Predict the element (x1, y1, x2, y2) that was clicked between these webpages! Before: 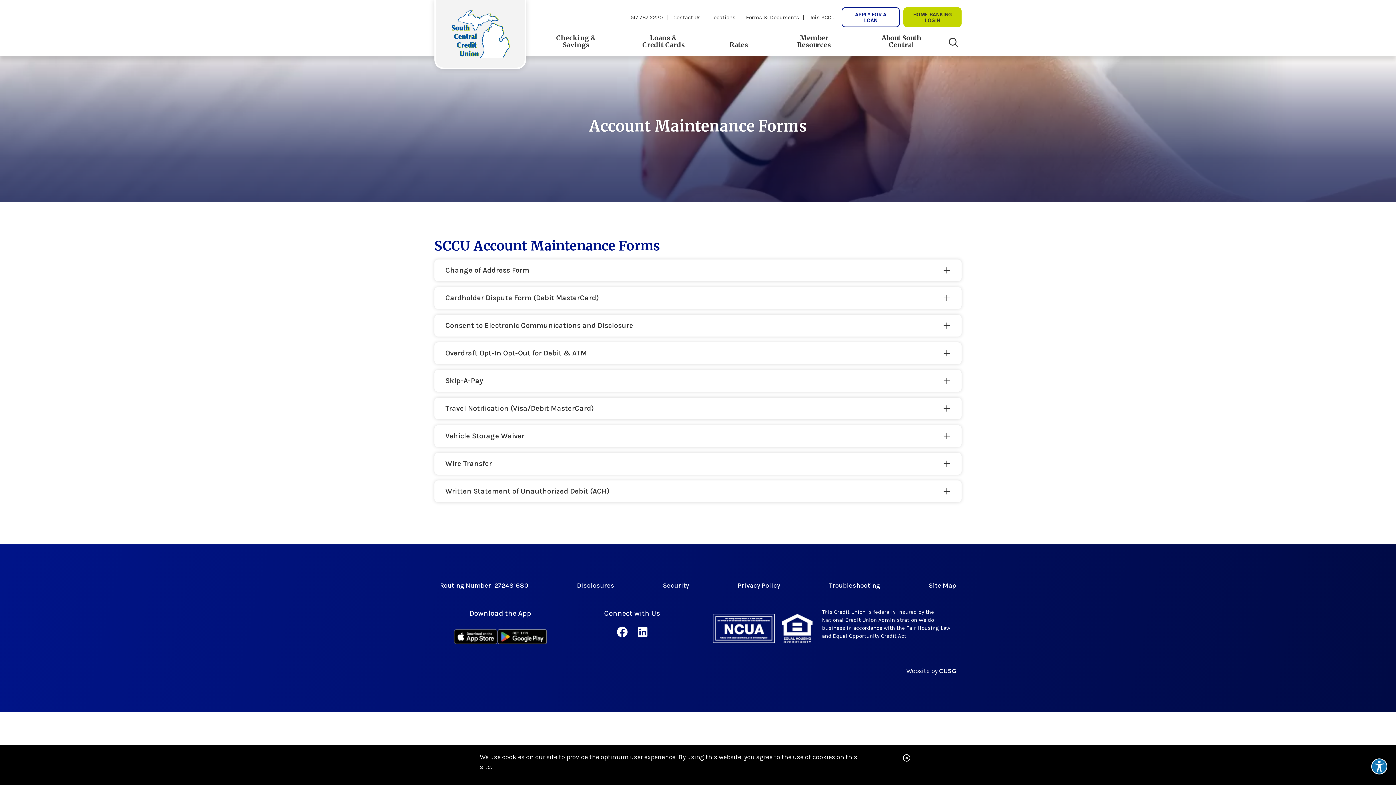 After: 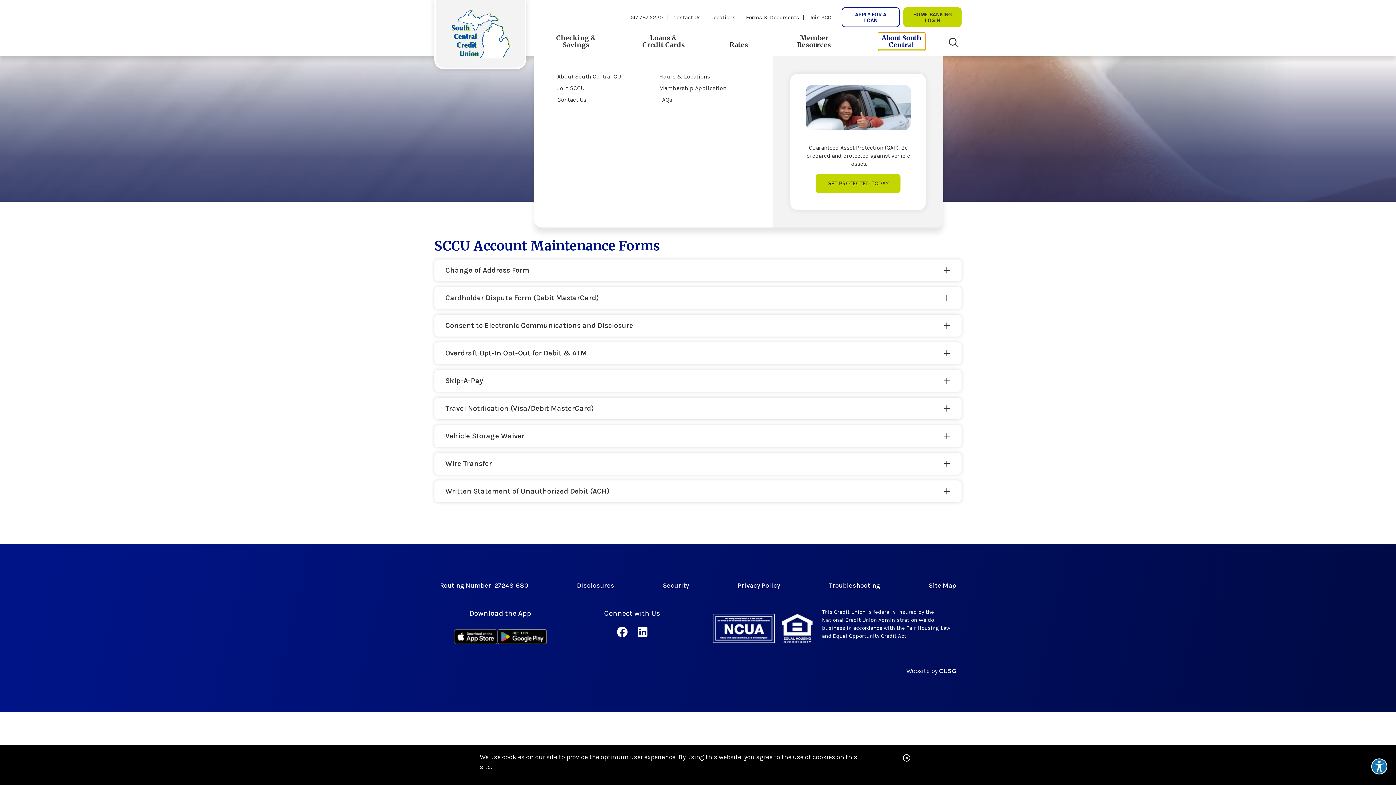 Action: label: Open/Close About South Central Section bbox: (878, 32, 925, 50)